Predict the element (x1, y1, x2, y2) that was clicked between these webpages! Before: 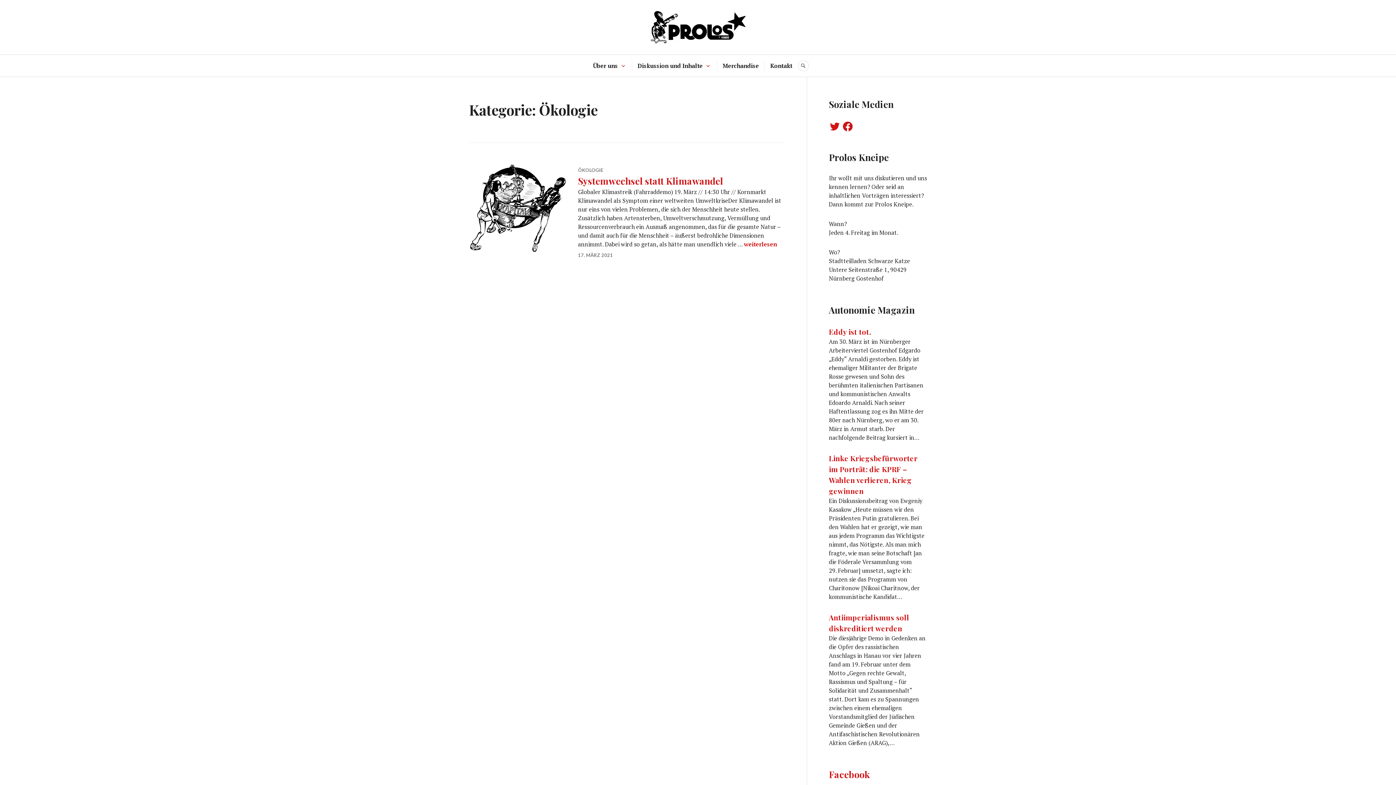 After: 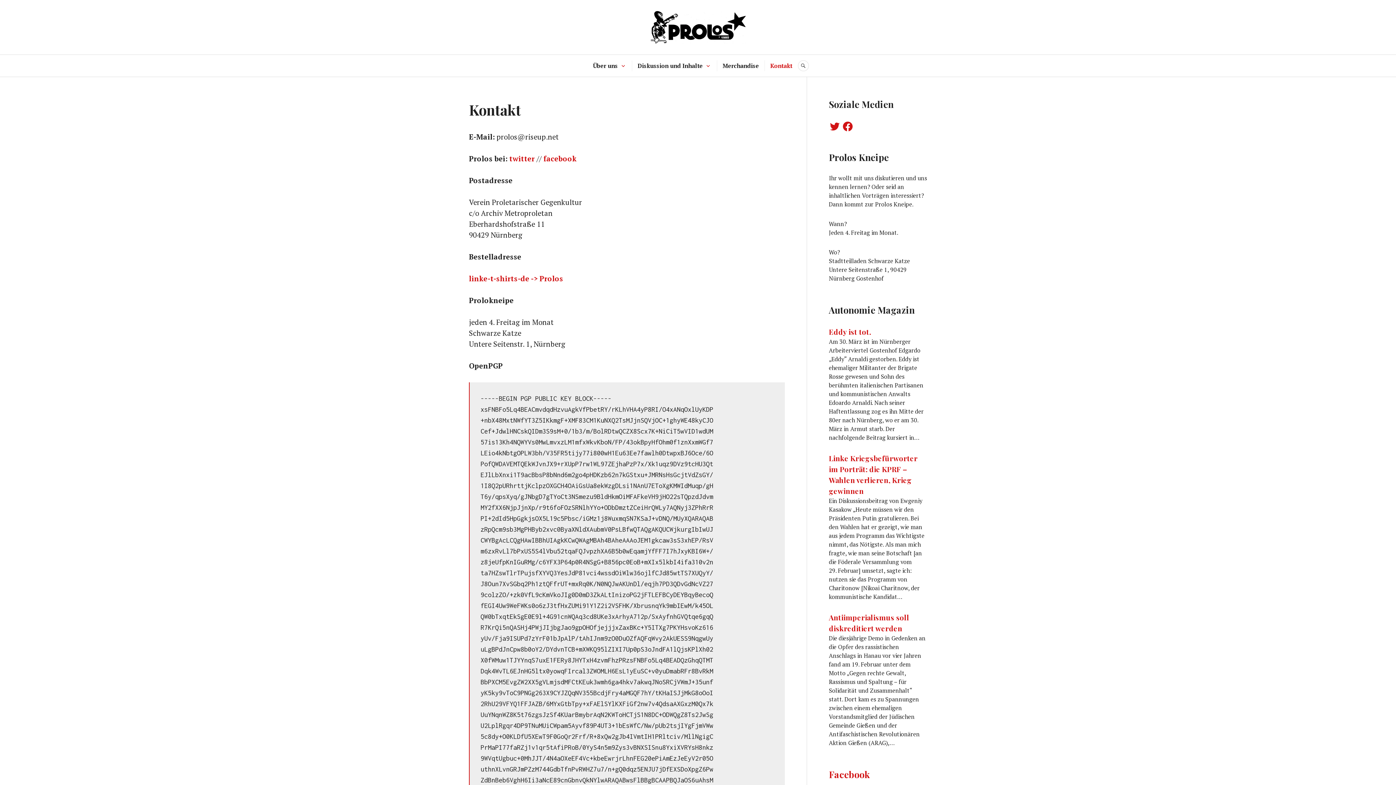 Action: bbox: (770, 60, 792, 71) label: Kontakt